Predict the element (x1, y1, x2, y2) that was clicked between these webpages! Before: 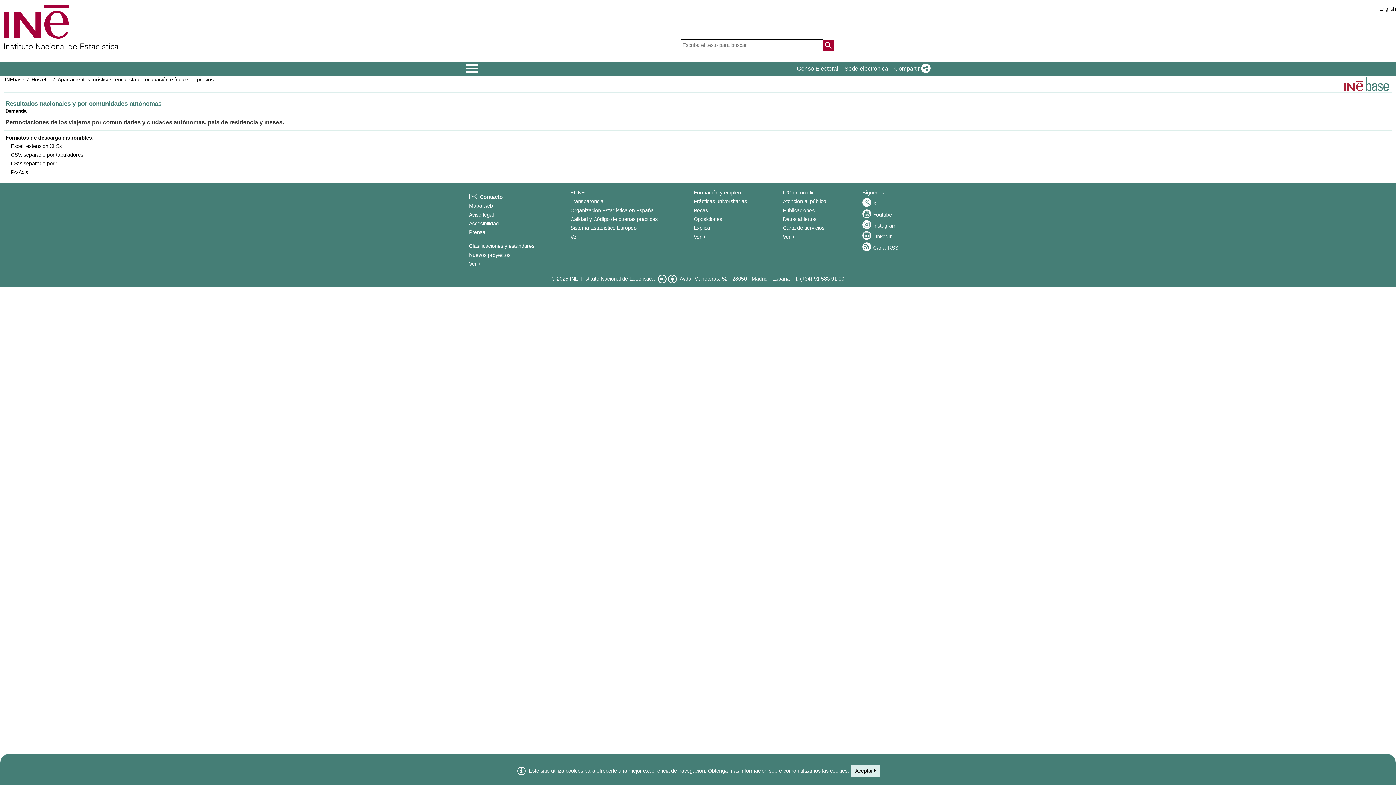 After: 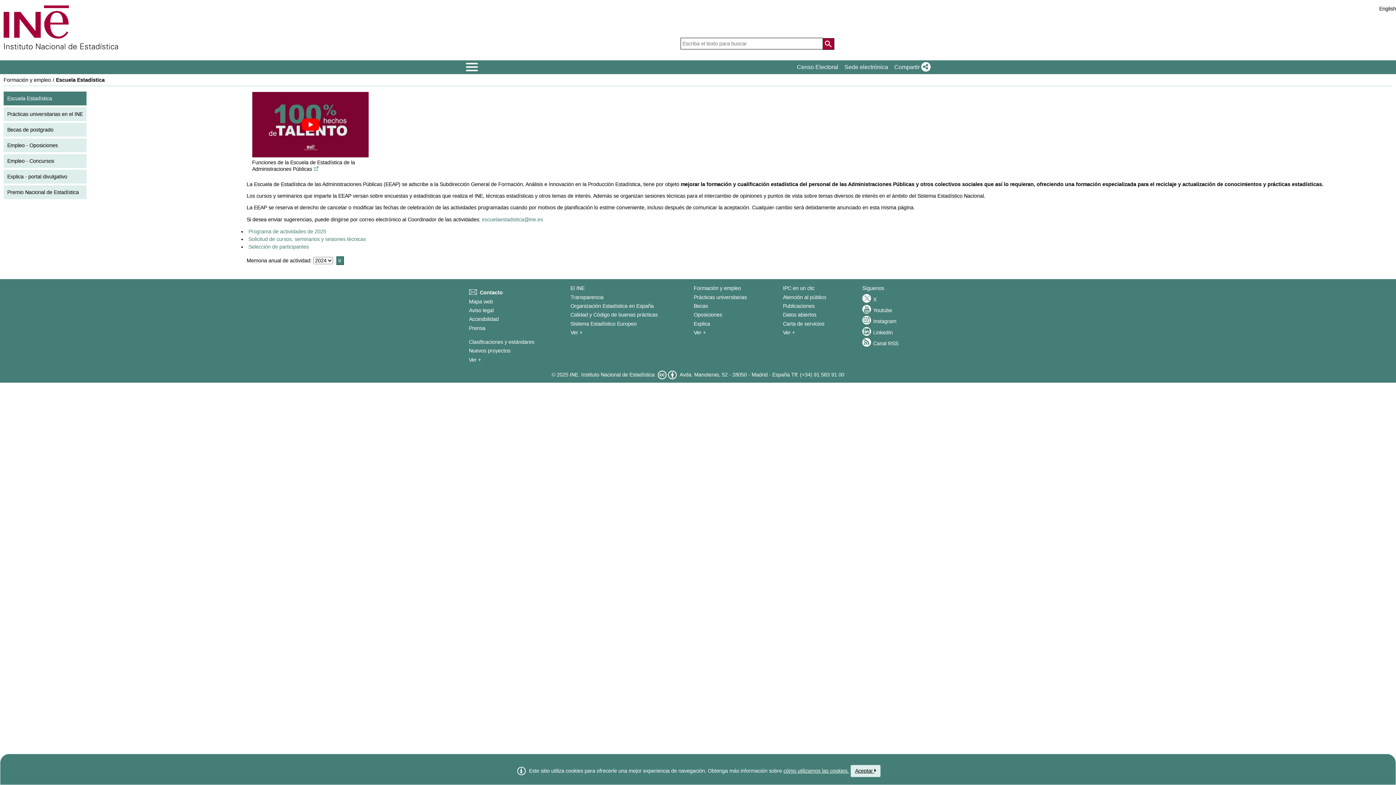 Action: label: Formación y empleo bbox: (693, 189, 741, 195)